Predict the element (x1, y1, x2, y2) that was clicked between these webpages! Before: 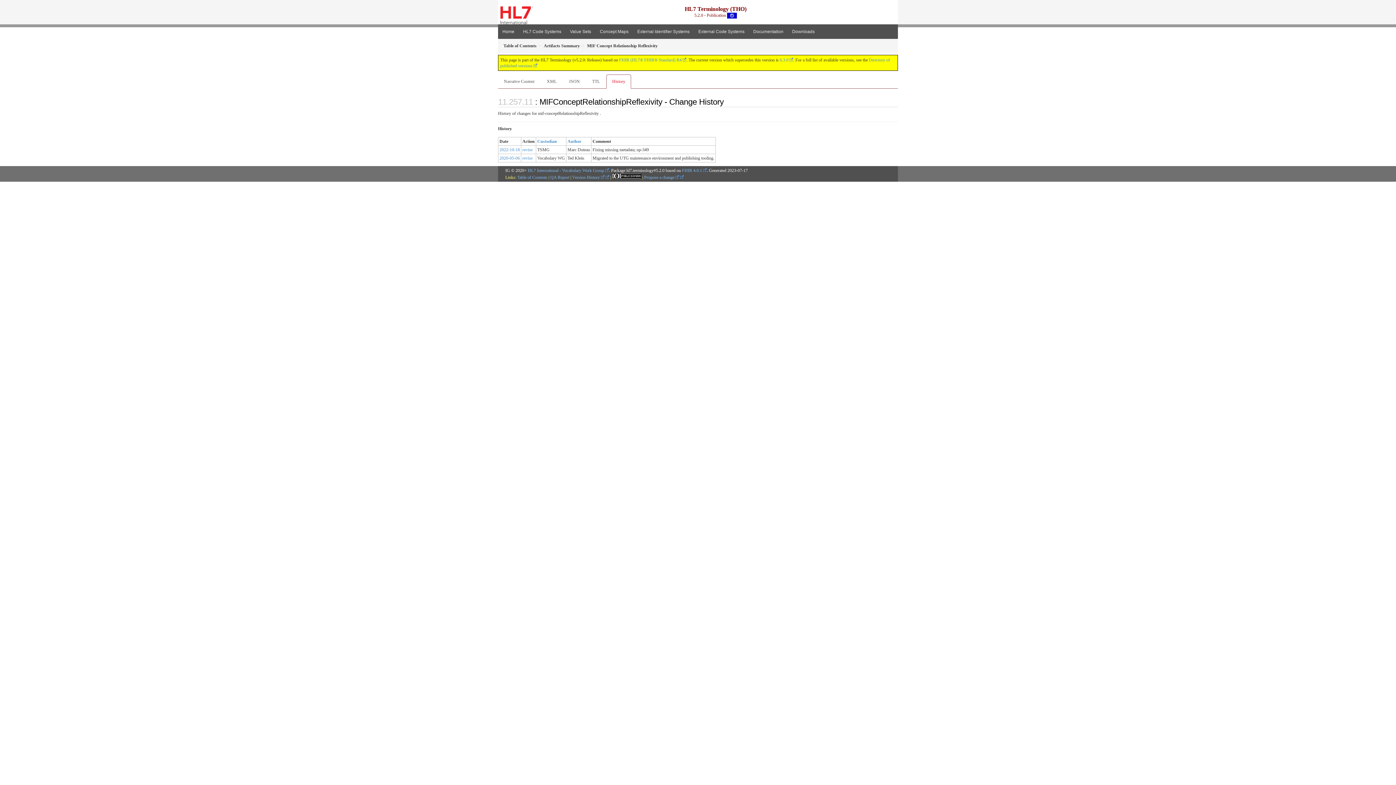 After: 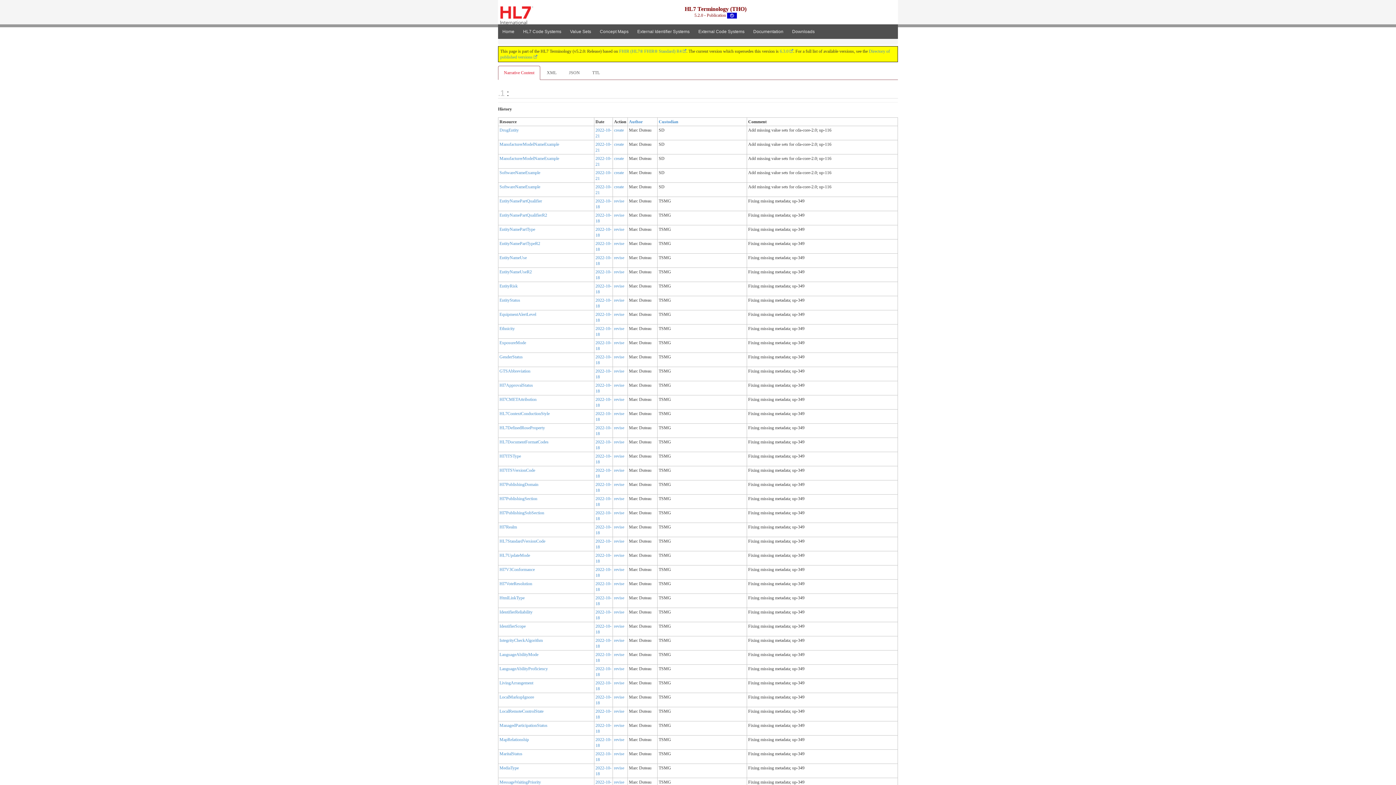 Action: label: 2022-10-18 bbox: (499, 147, 520, 152)